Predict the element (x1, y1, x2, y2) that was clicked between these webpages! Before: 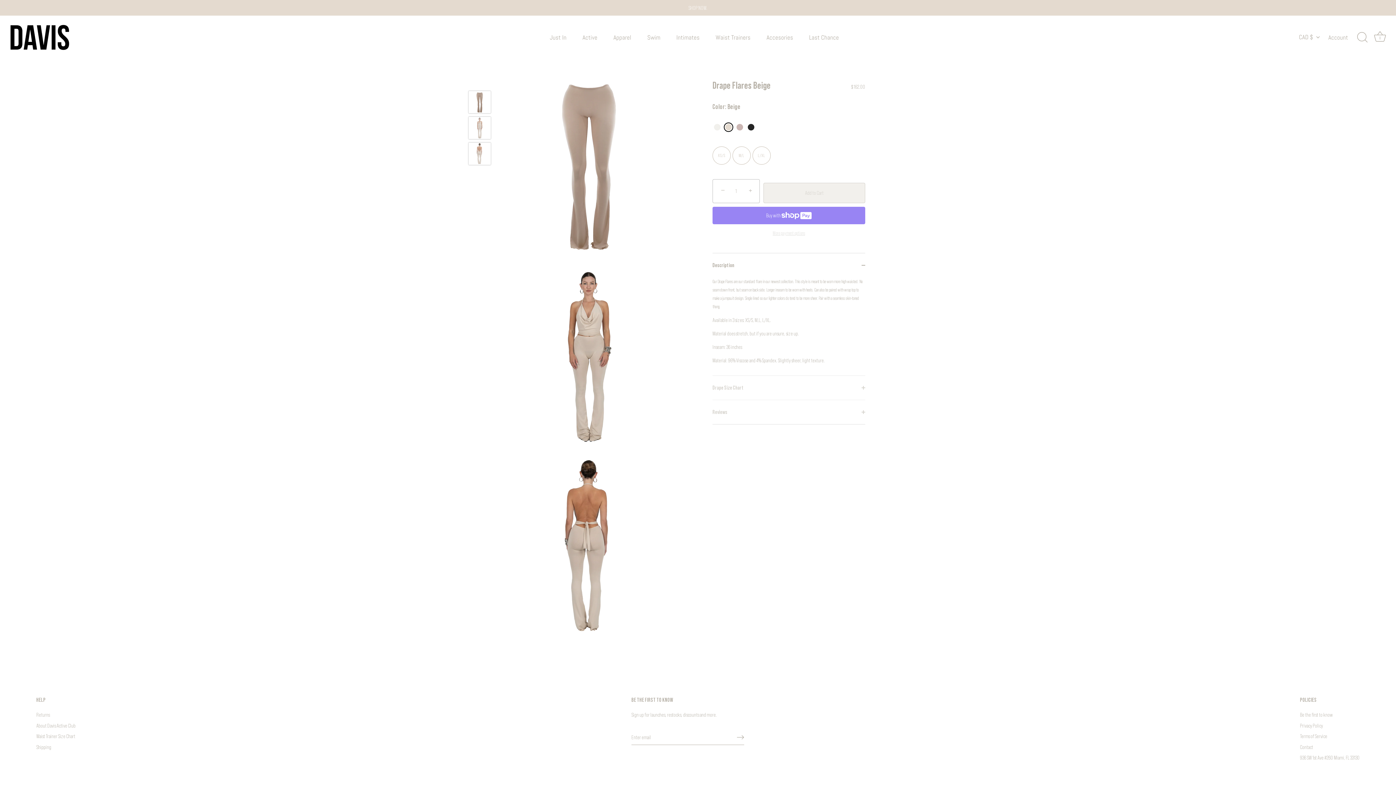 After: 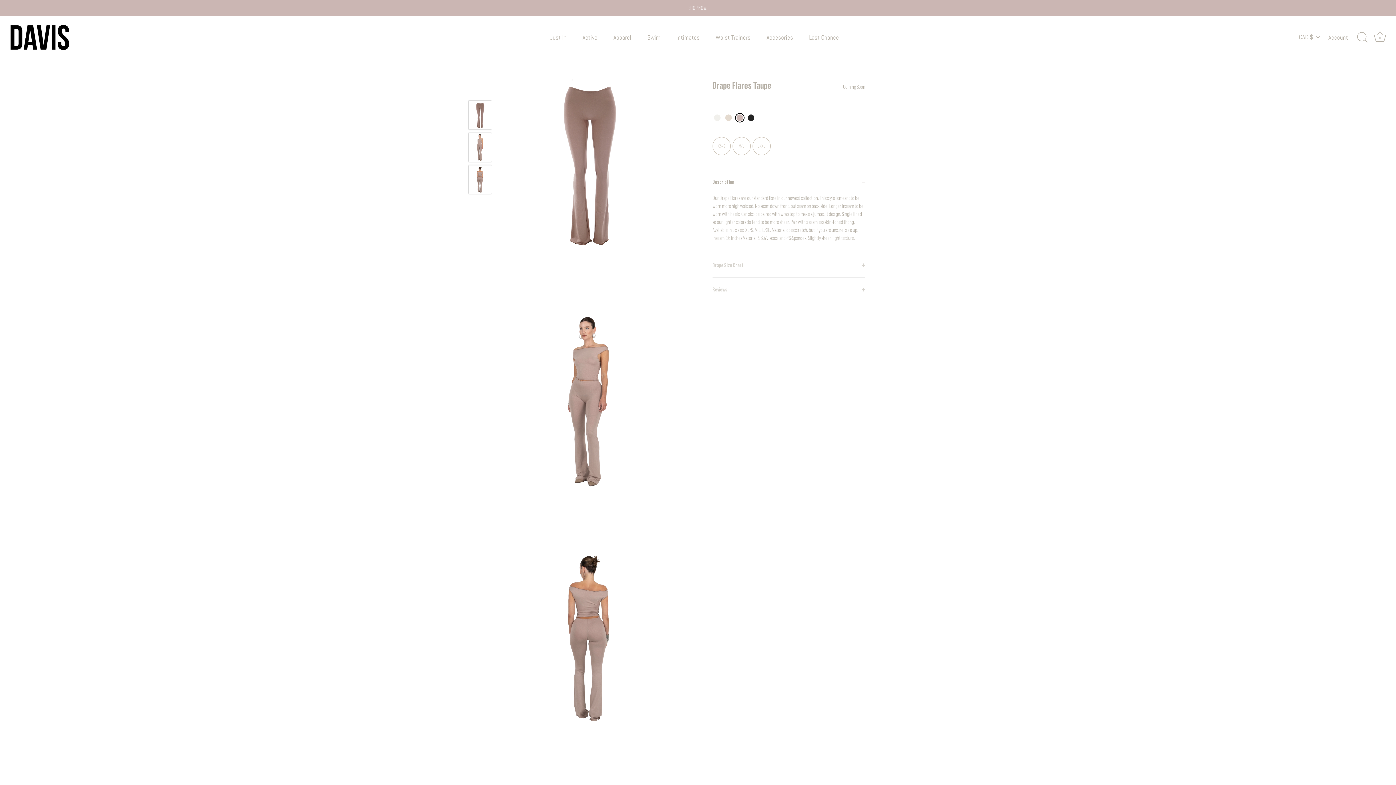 Action: bbox: (735, 122, 744, 132)